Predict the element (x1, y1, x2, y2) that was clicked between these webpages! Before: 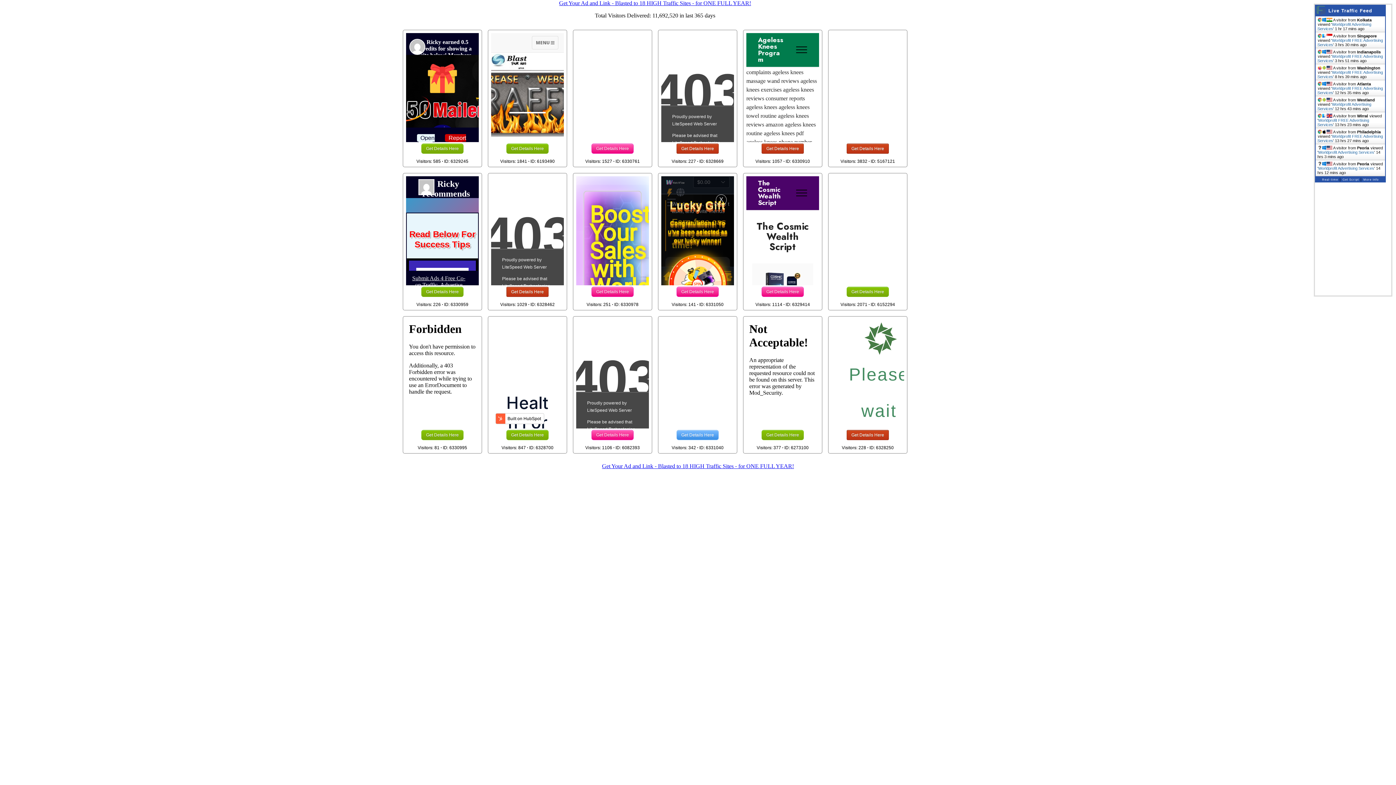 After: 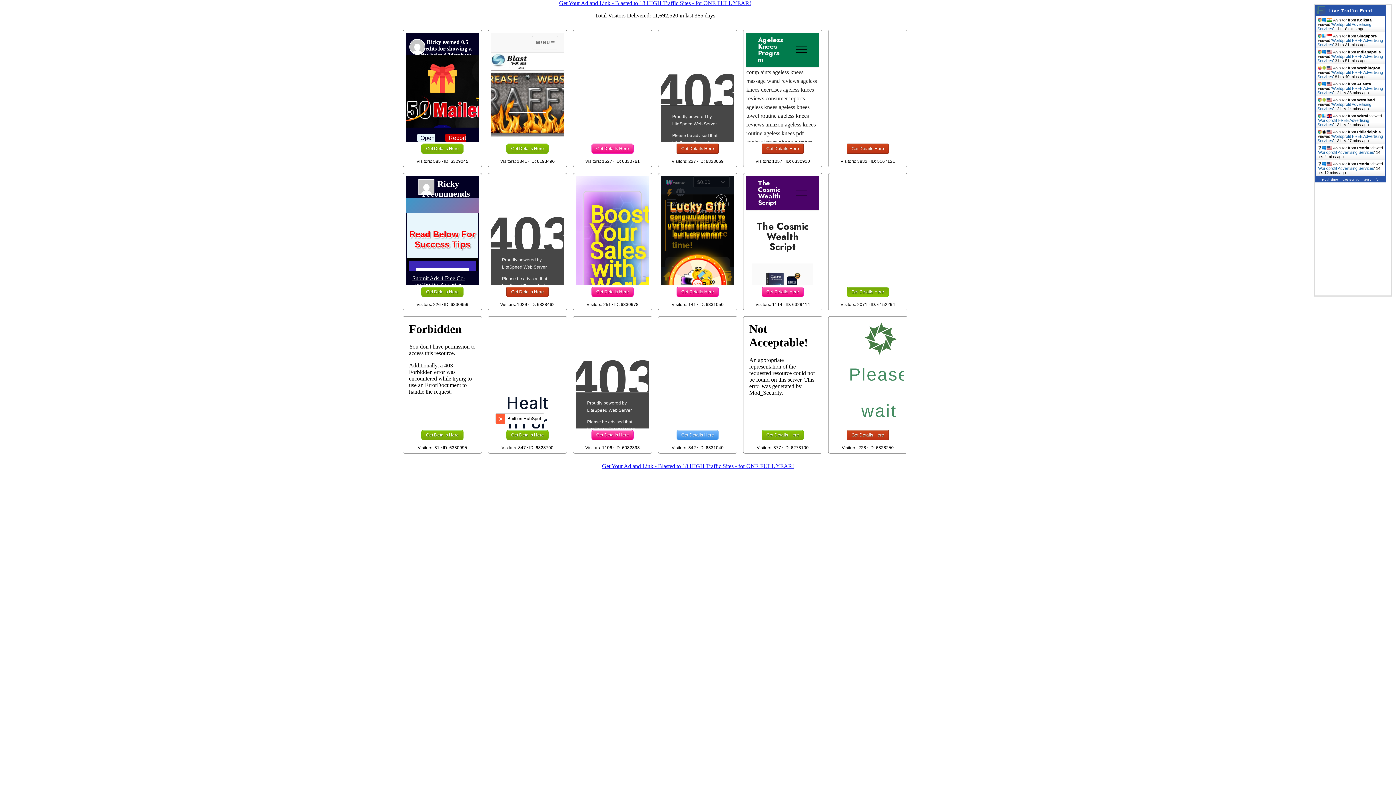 Action: bbox: (846, 286, 889, 297) label: Get Details Here